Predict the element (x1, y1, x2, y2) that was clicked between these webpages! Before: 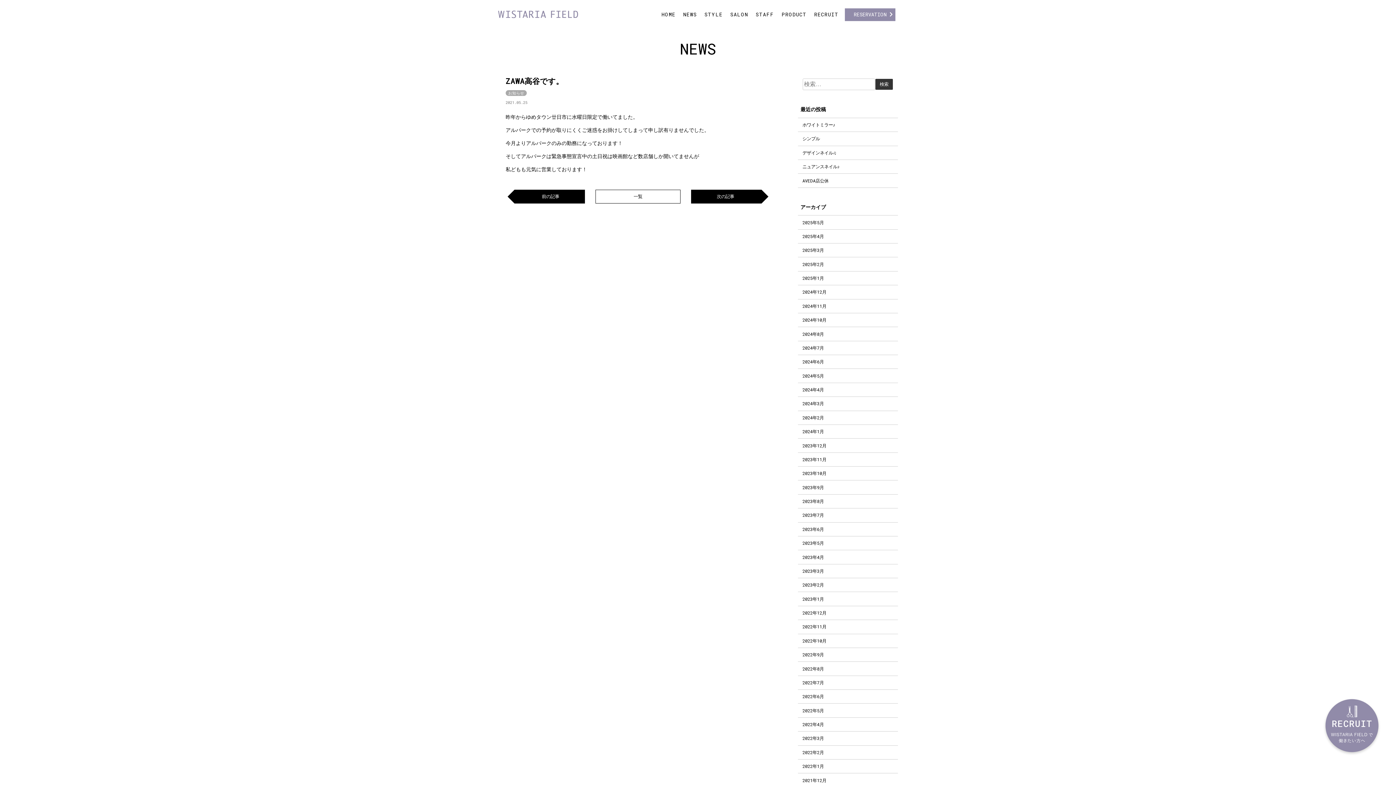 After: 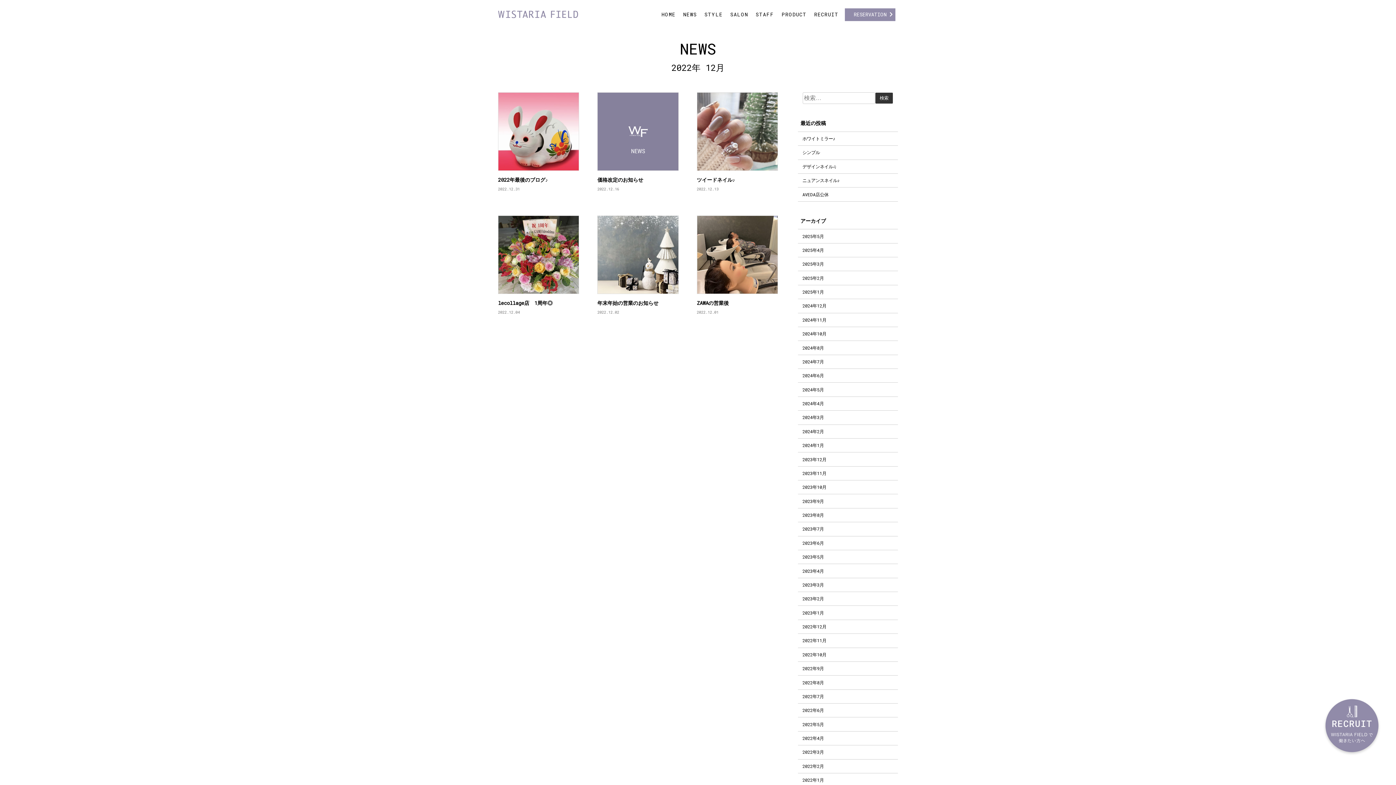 Action: label: 2022年12月 bbox: (798, 606, 898, 620)